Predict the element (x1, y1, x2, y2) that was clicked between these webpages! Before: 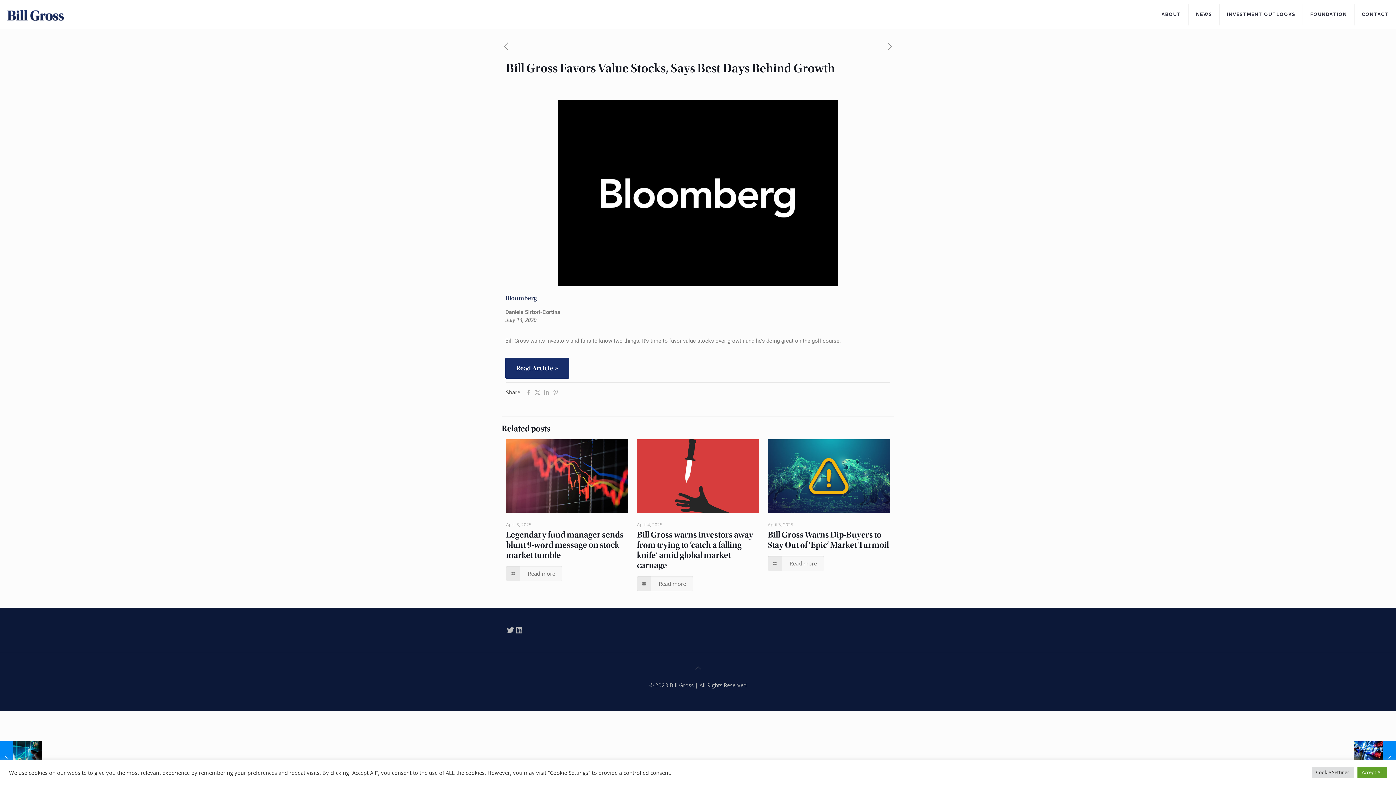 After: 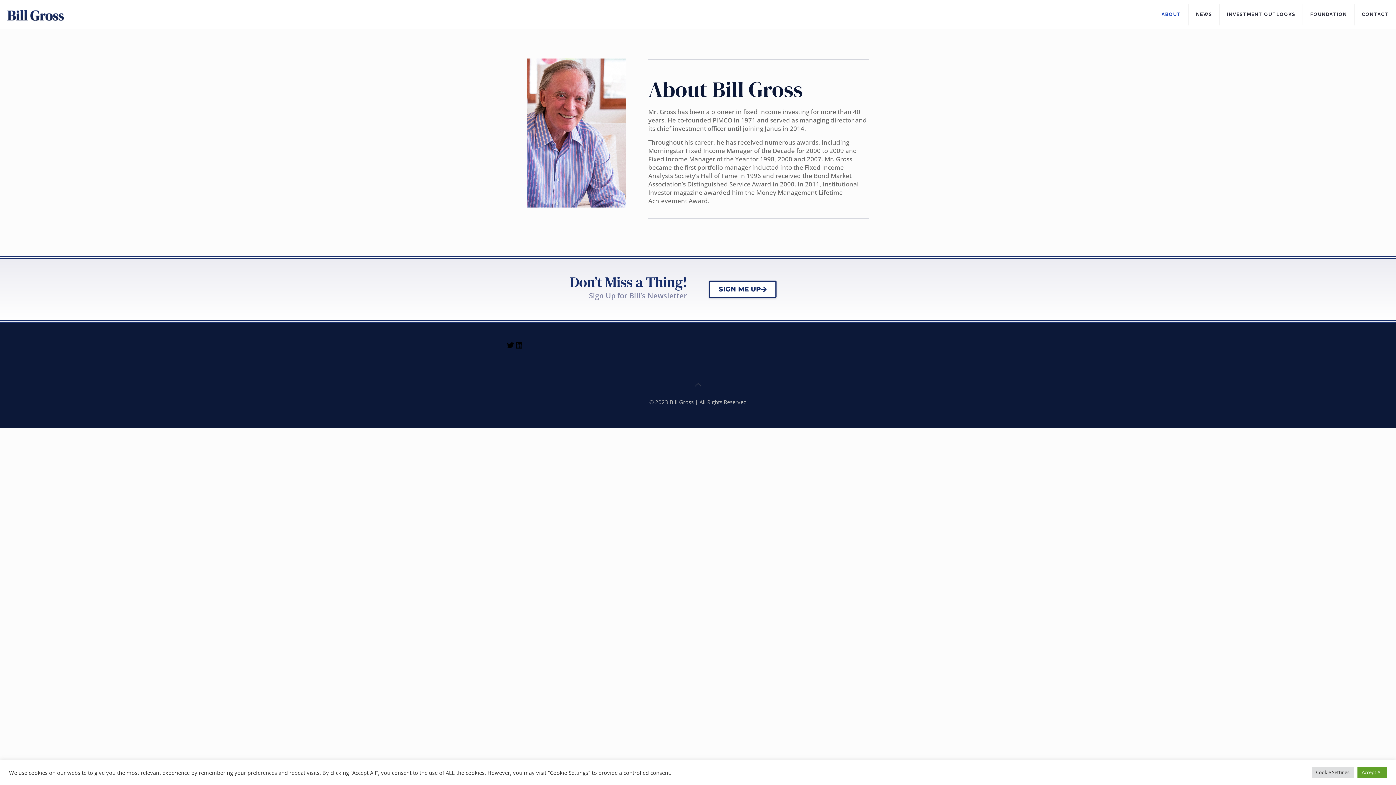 Action: label: ABOUT bbox: (1154, 0, 1189, 29)